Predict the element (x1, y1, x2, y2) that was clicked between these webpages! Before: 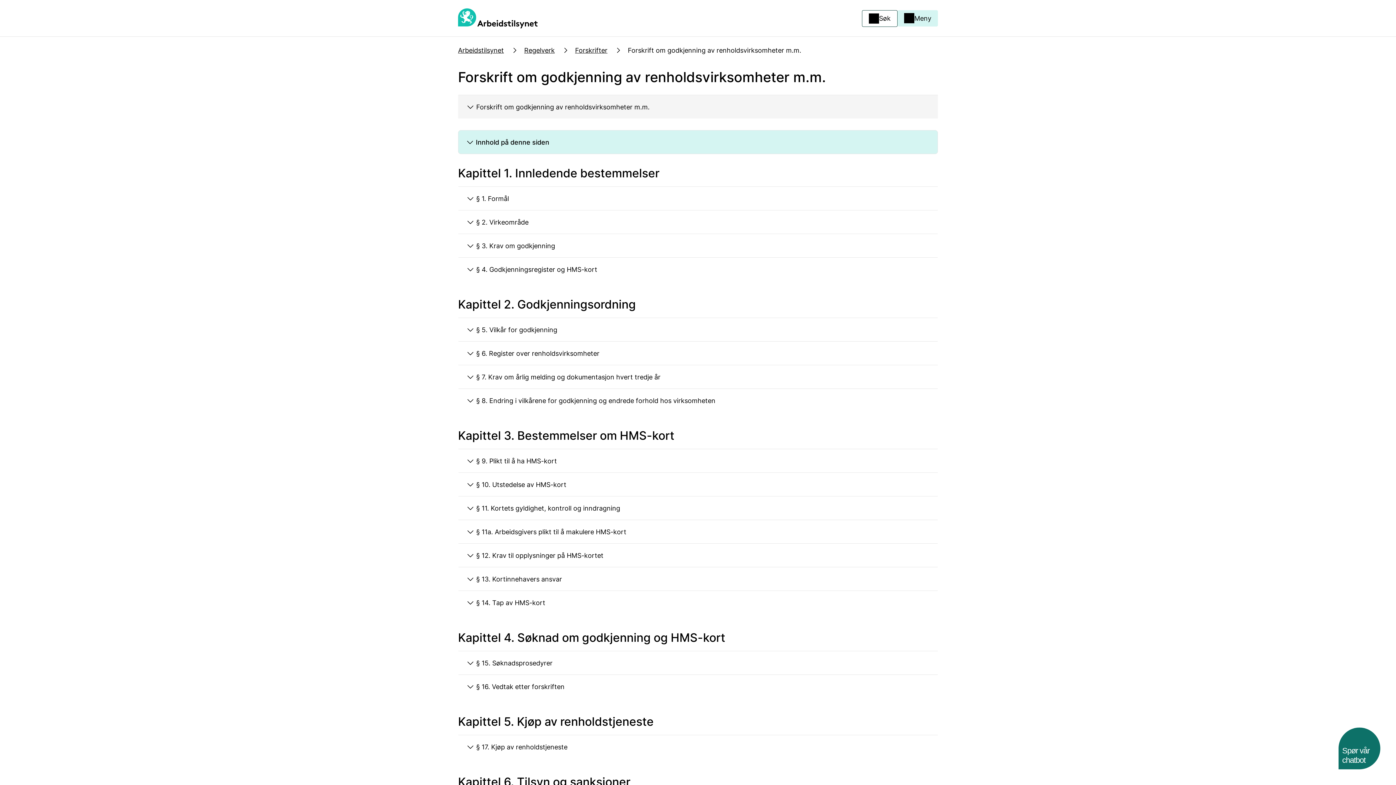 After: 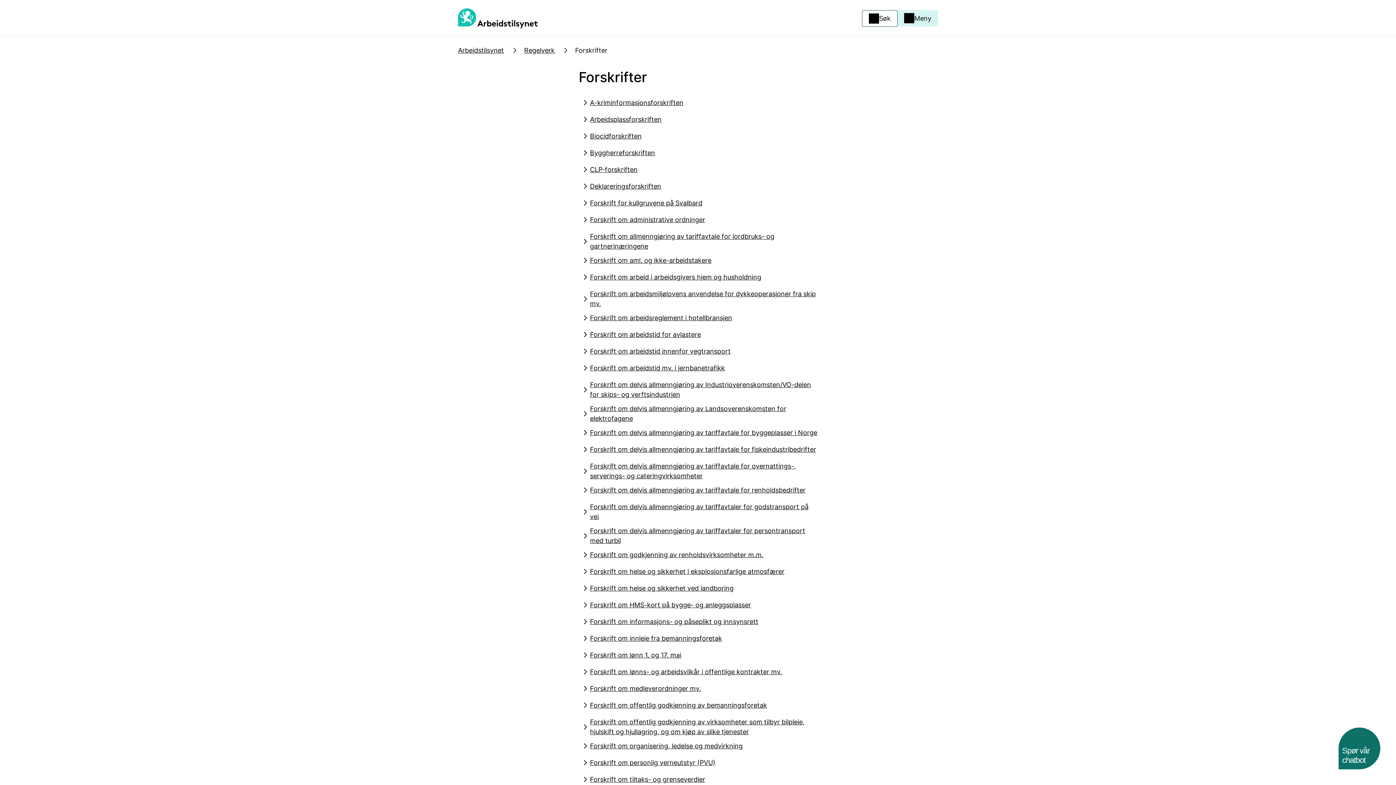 Action: bbox: (575, 45, 628, 55) label: Forskrifter